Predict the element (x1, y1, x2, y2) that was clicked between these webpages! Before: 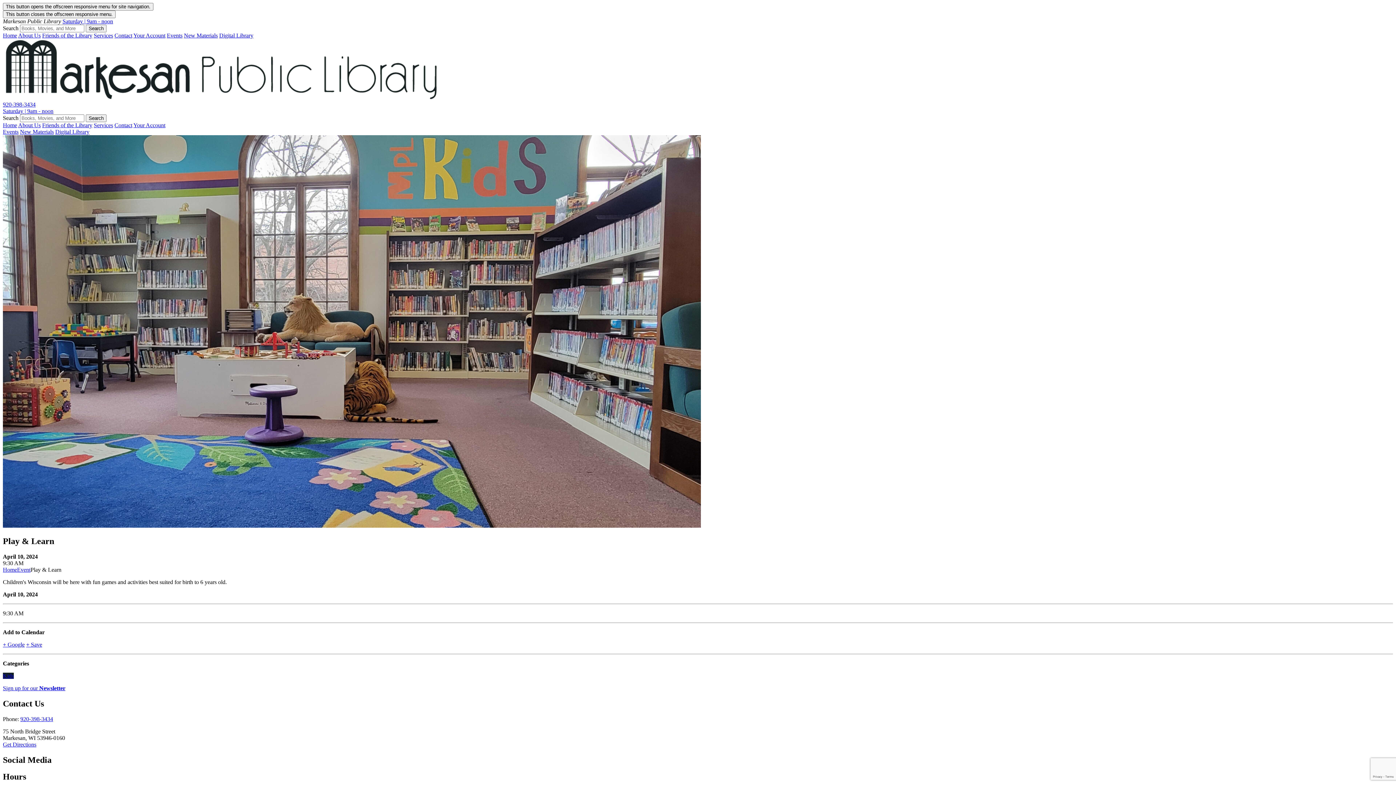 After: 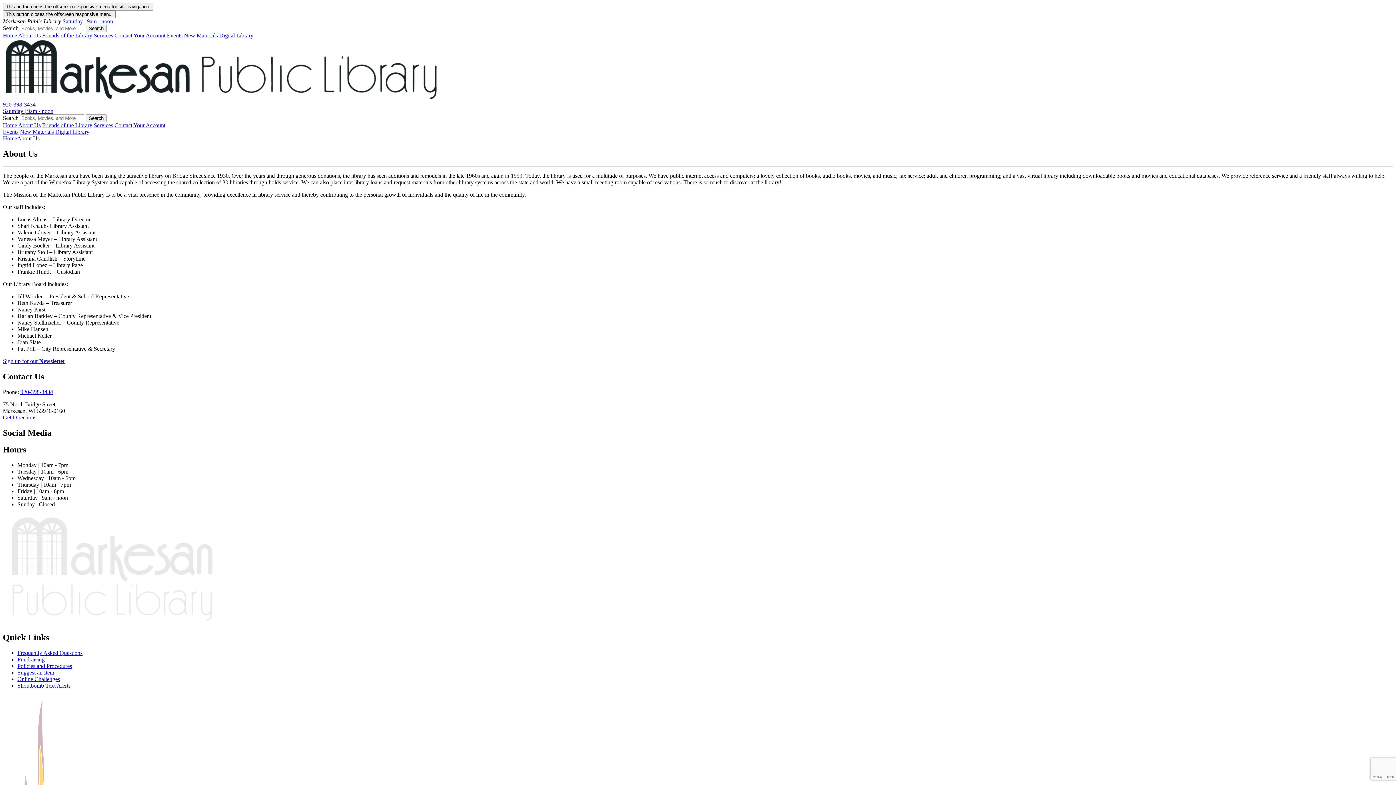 Action: bbox: (18, 32, 40, 38) label: About Us